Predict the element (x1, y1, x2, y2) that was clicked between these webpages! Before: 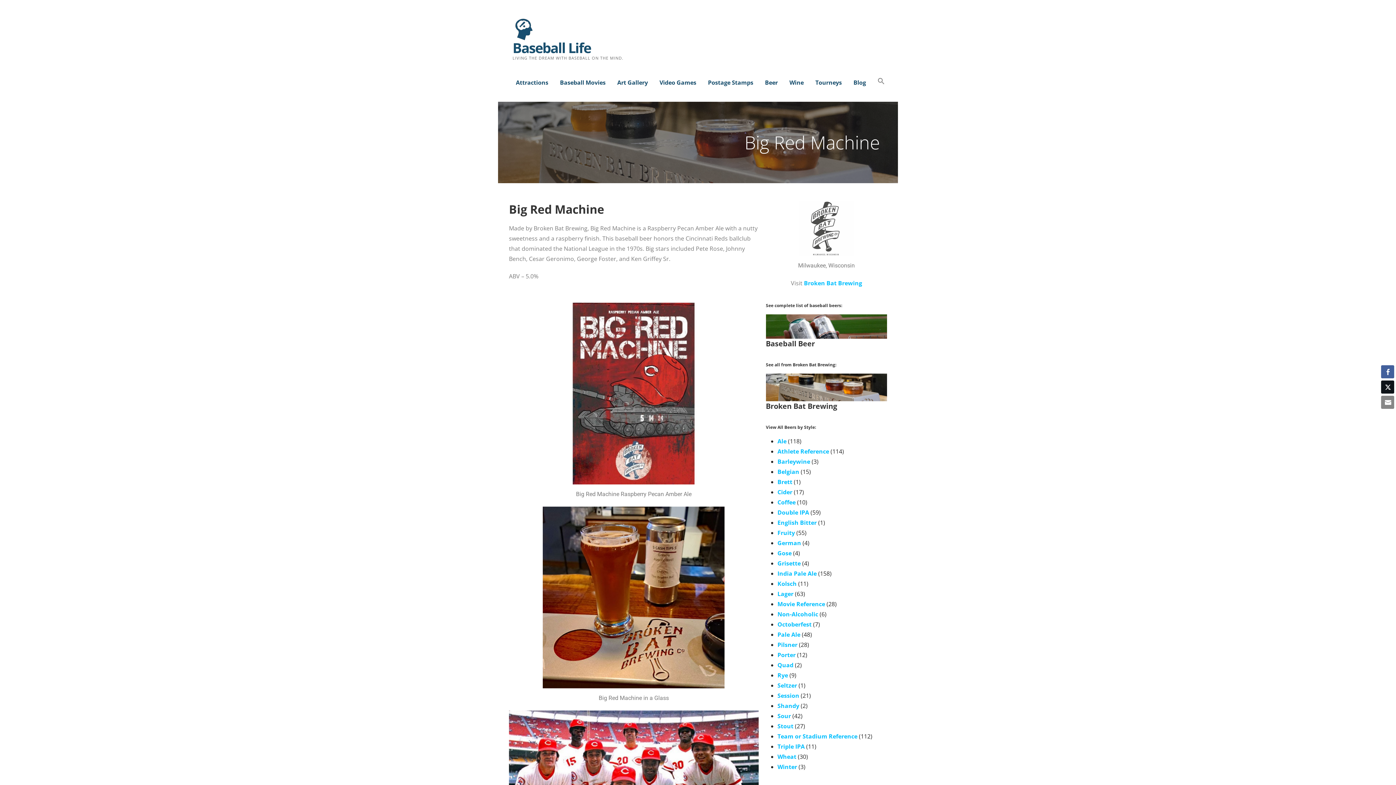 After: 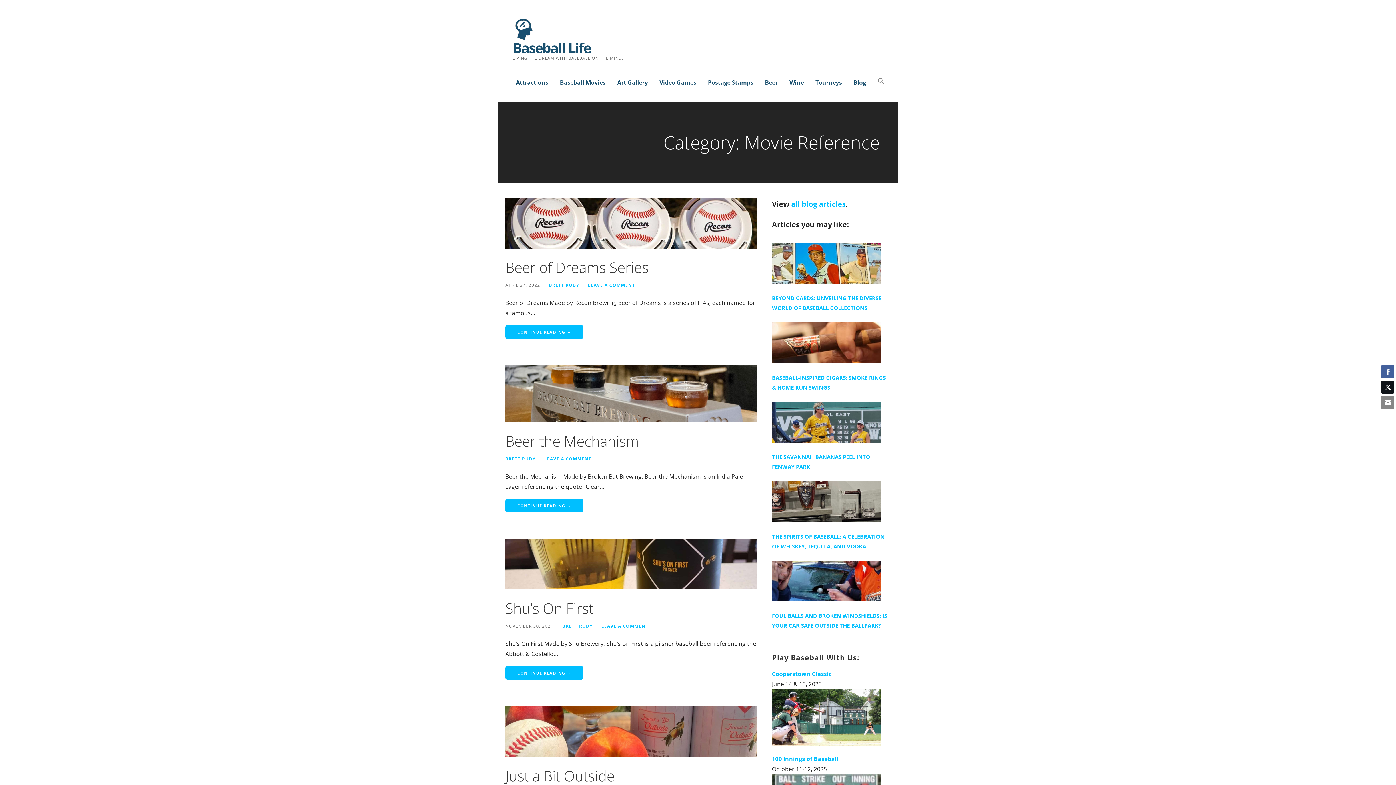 Action: label: Movie Reference bbox: (777, 600, 825, 608)